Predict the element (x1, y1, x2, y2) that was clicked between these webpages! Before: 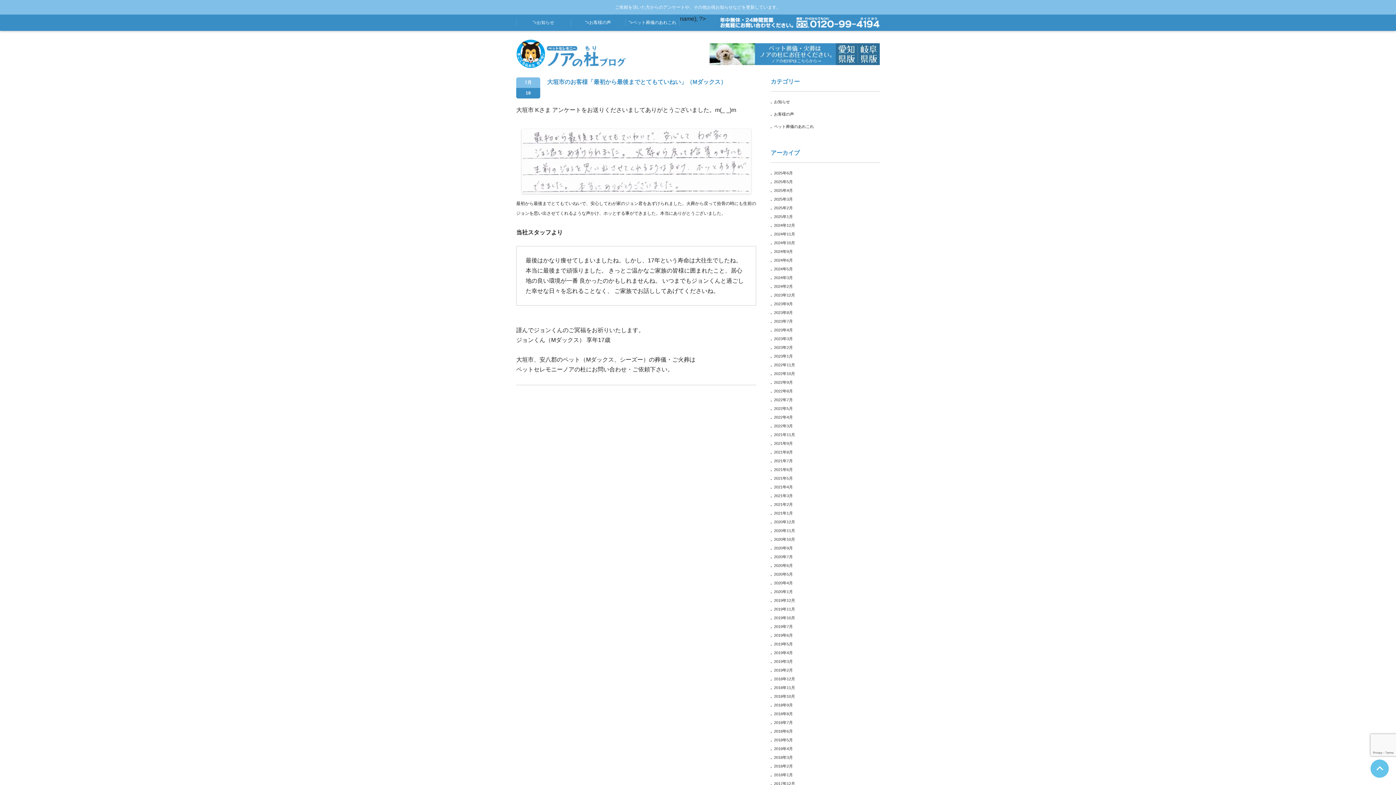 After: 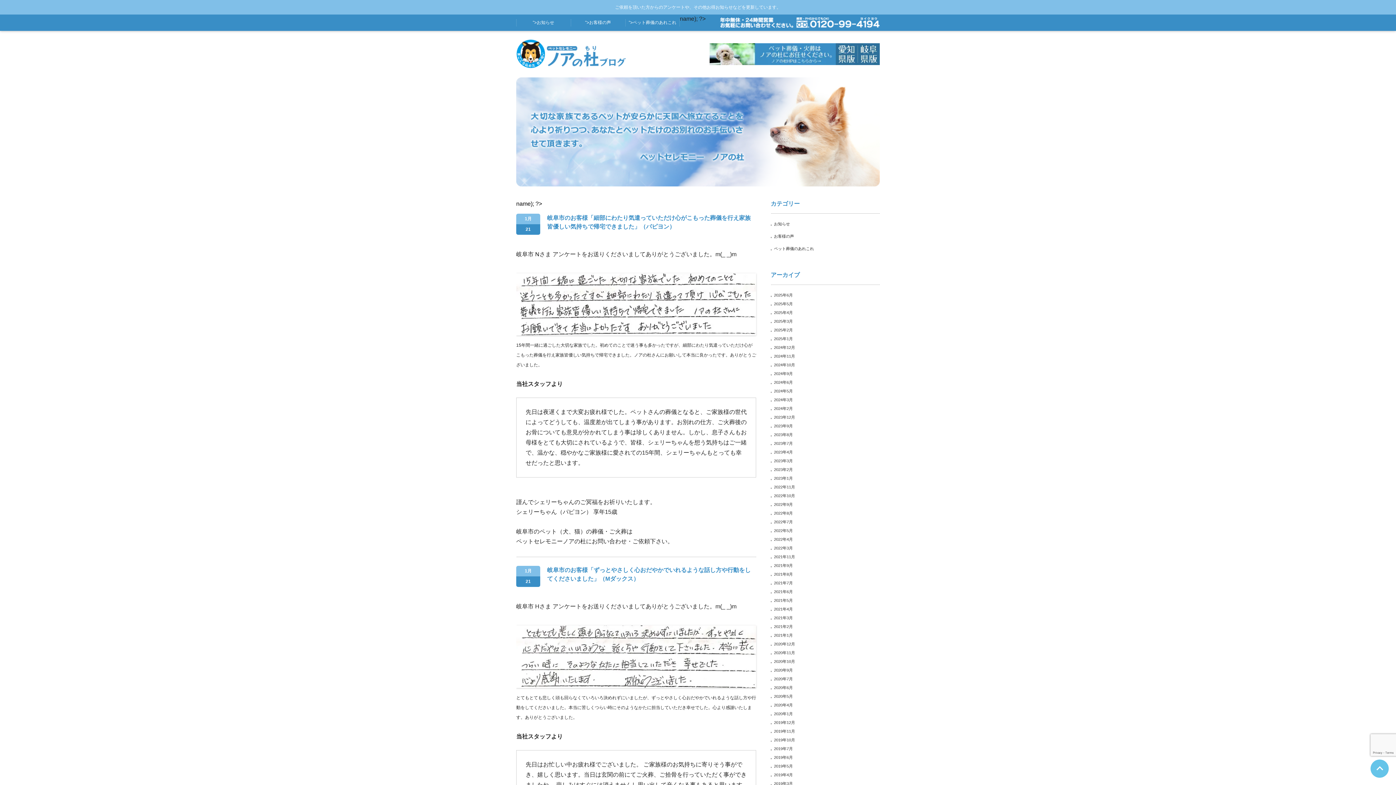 Action: label: 2021年1月 bbox: (770, 511, 793, 515)